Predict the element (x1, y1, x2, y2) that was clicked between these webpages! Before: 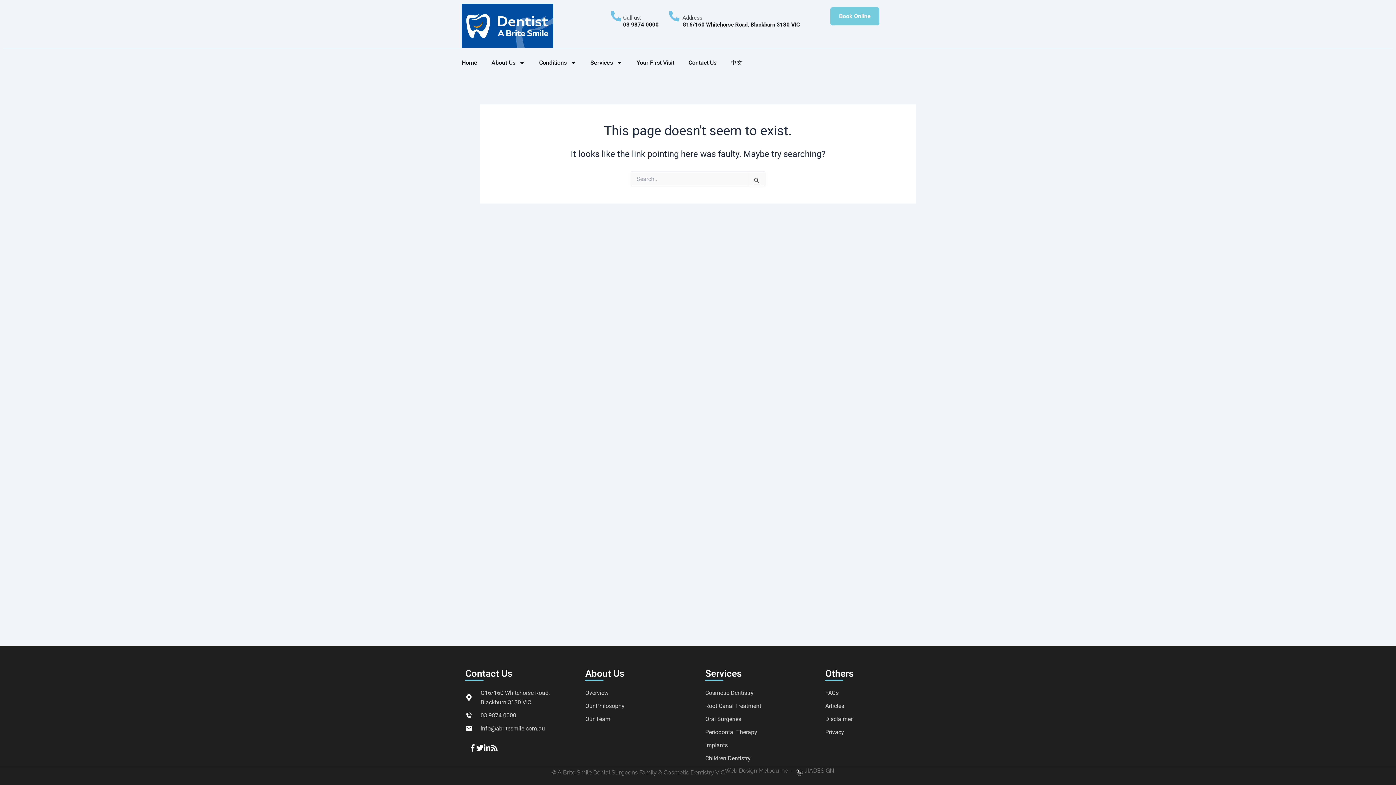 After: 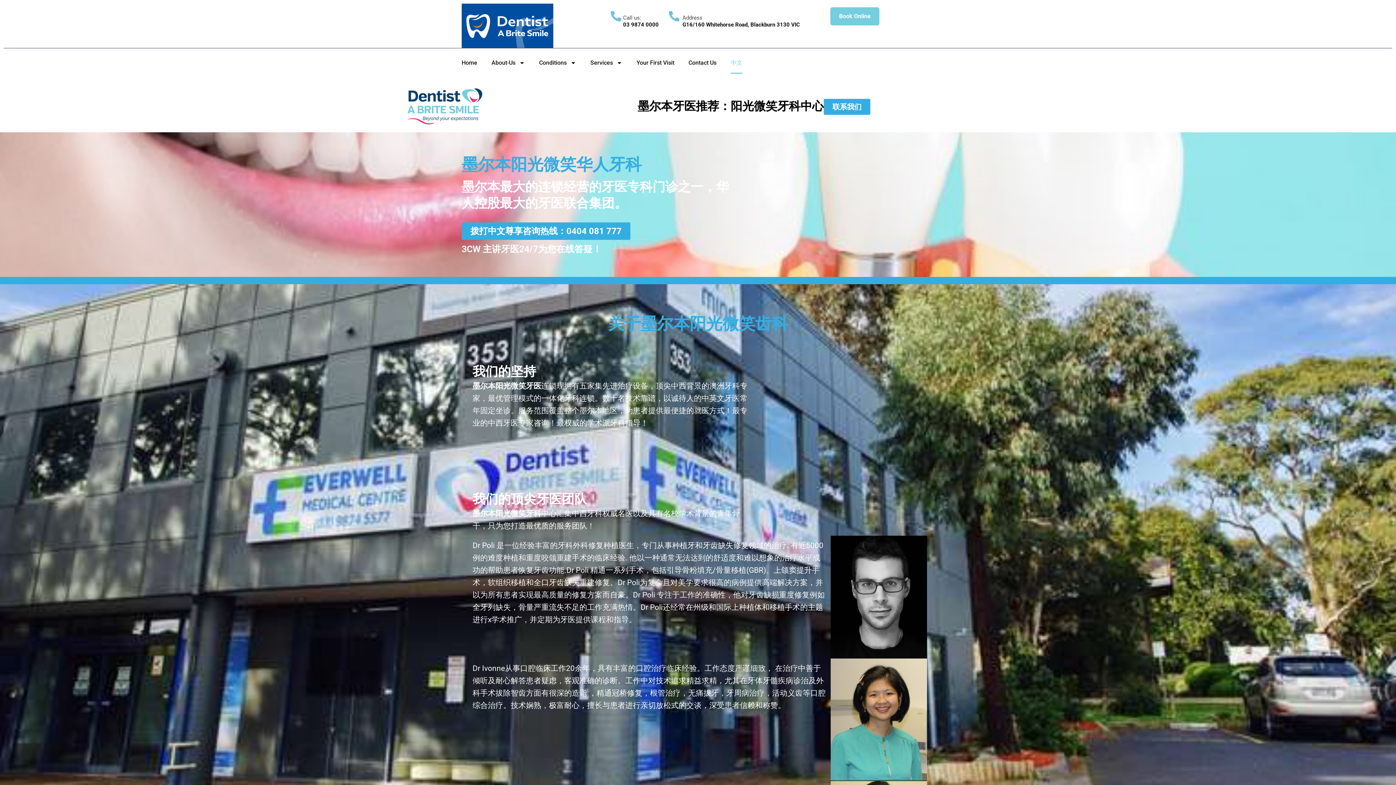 Action: label: 中文 bbox: (730, 52, 742, 73)